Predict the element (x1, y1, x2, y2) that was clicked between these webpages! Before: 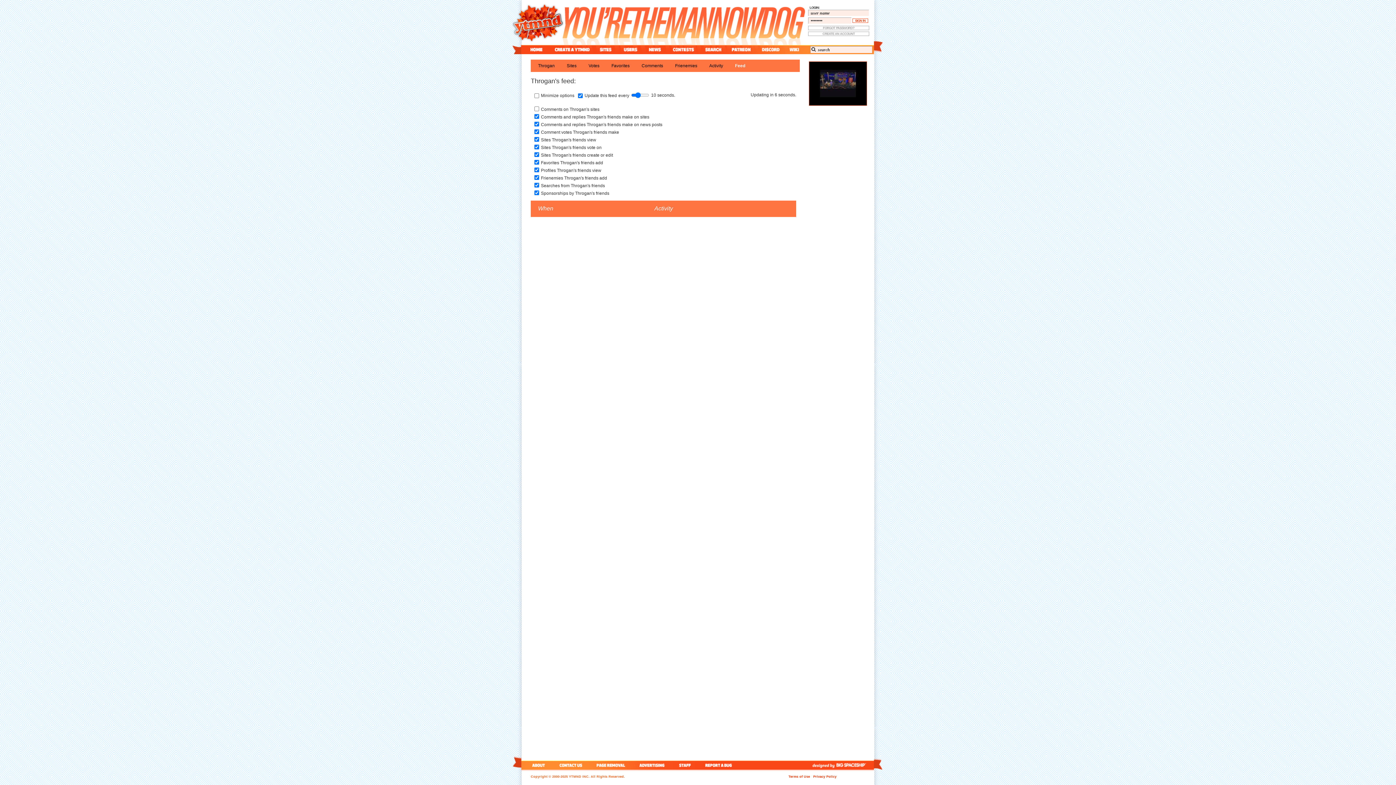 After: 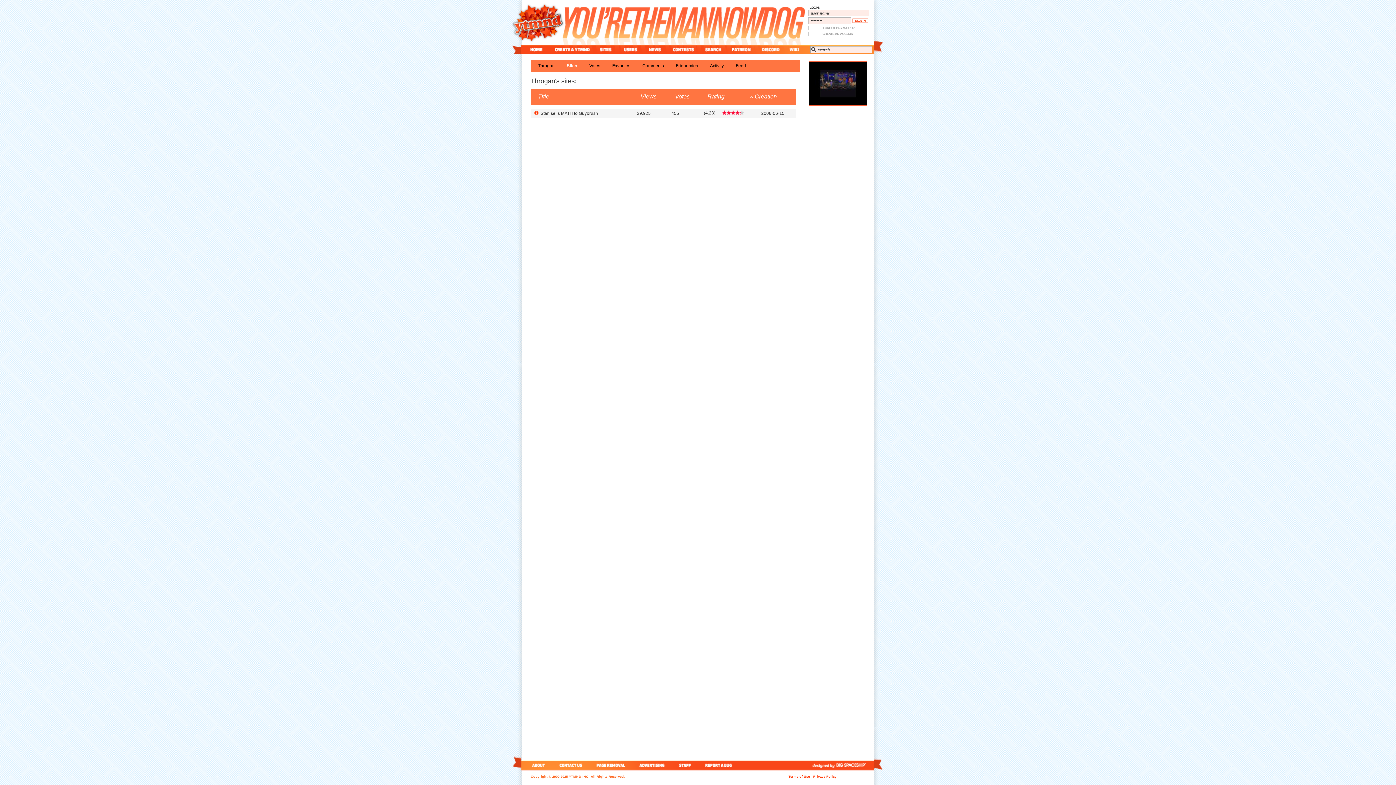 Action: label: Sites bbox: (566, 63, 576, 68)